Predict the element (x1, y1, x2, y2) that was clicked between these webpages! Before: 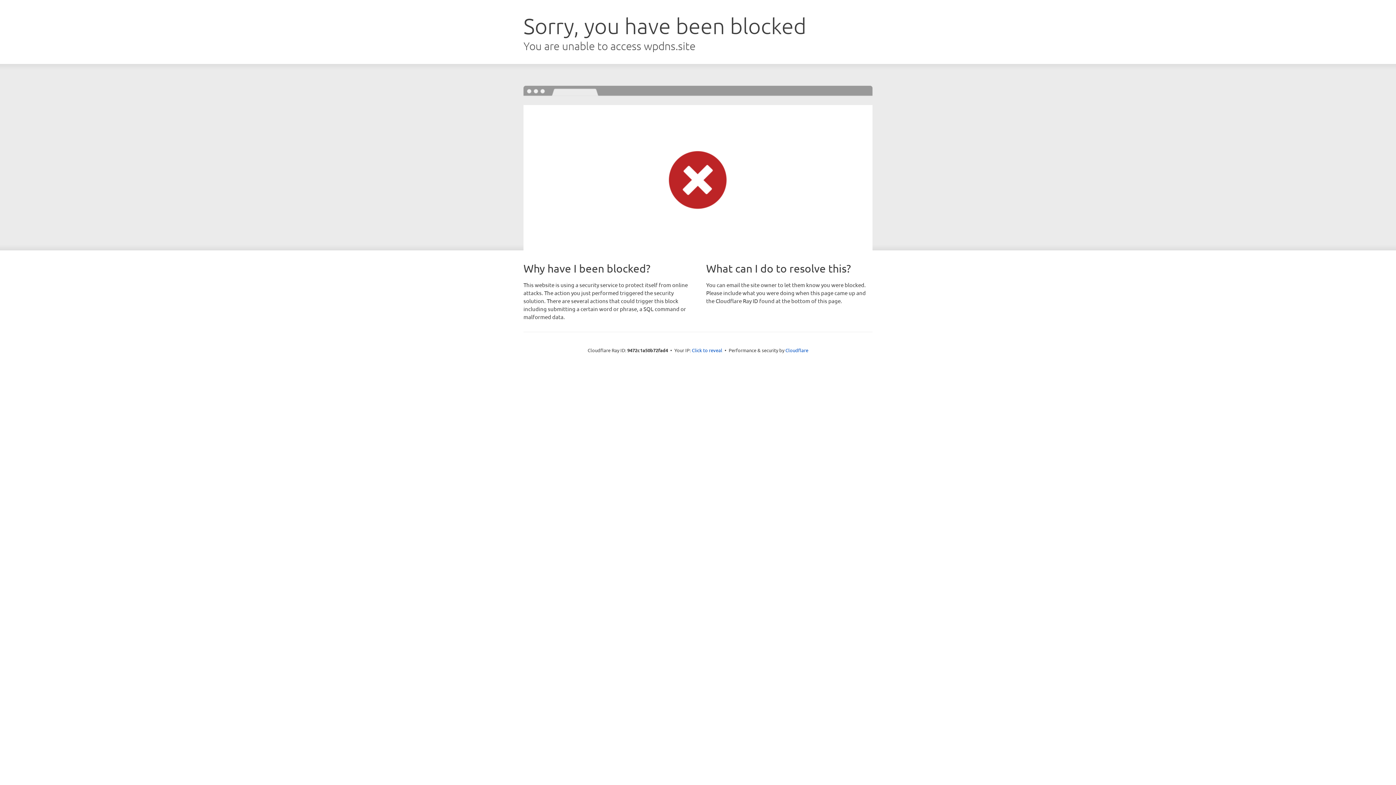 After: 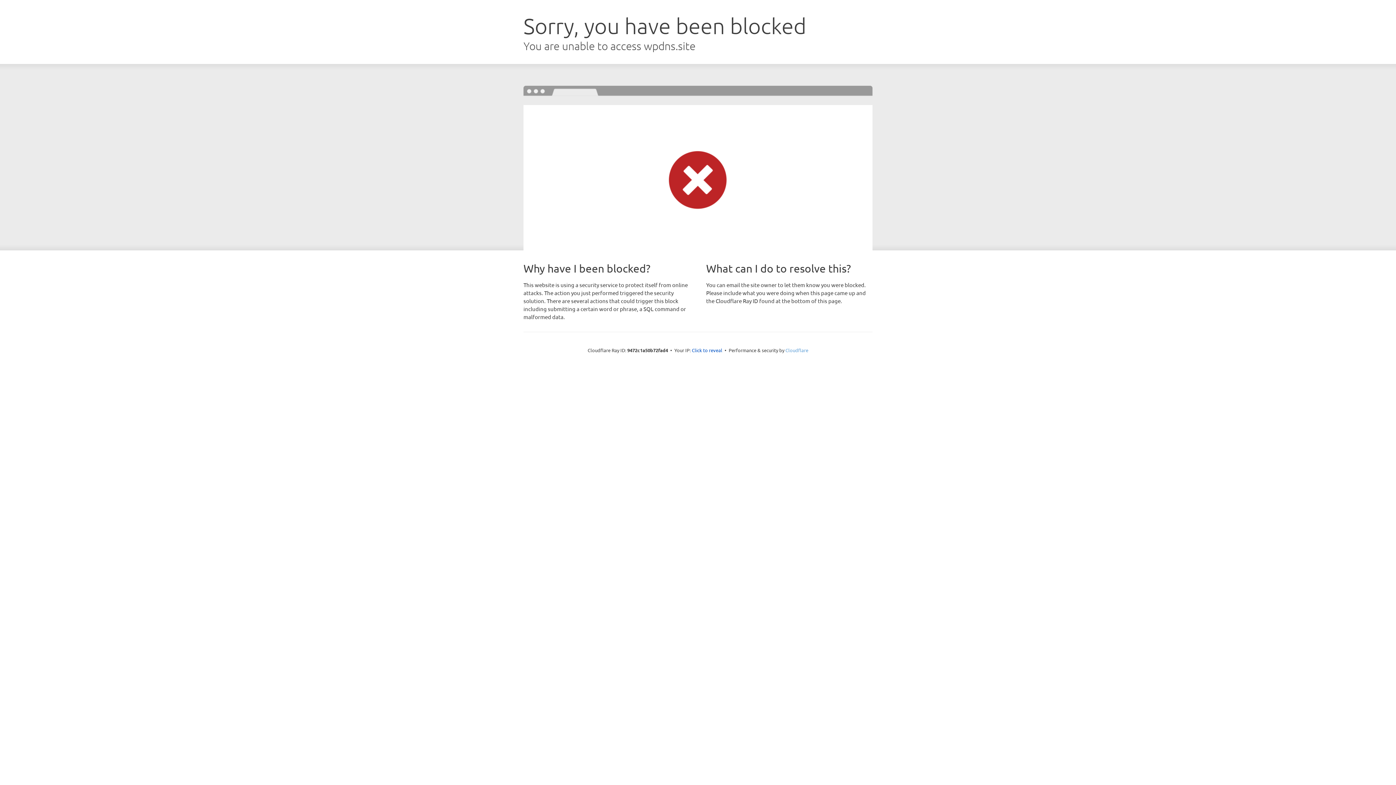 Action: label: Cloudflare bbox: (785, 347, 808, 353)